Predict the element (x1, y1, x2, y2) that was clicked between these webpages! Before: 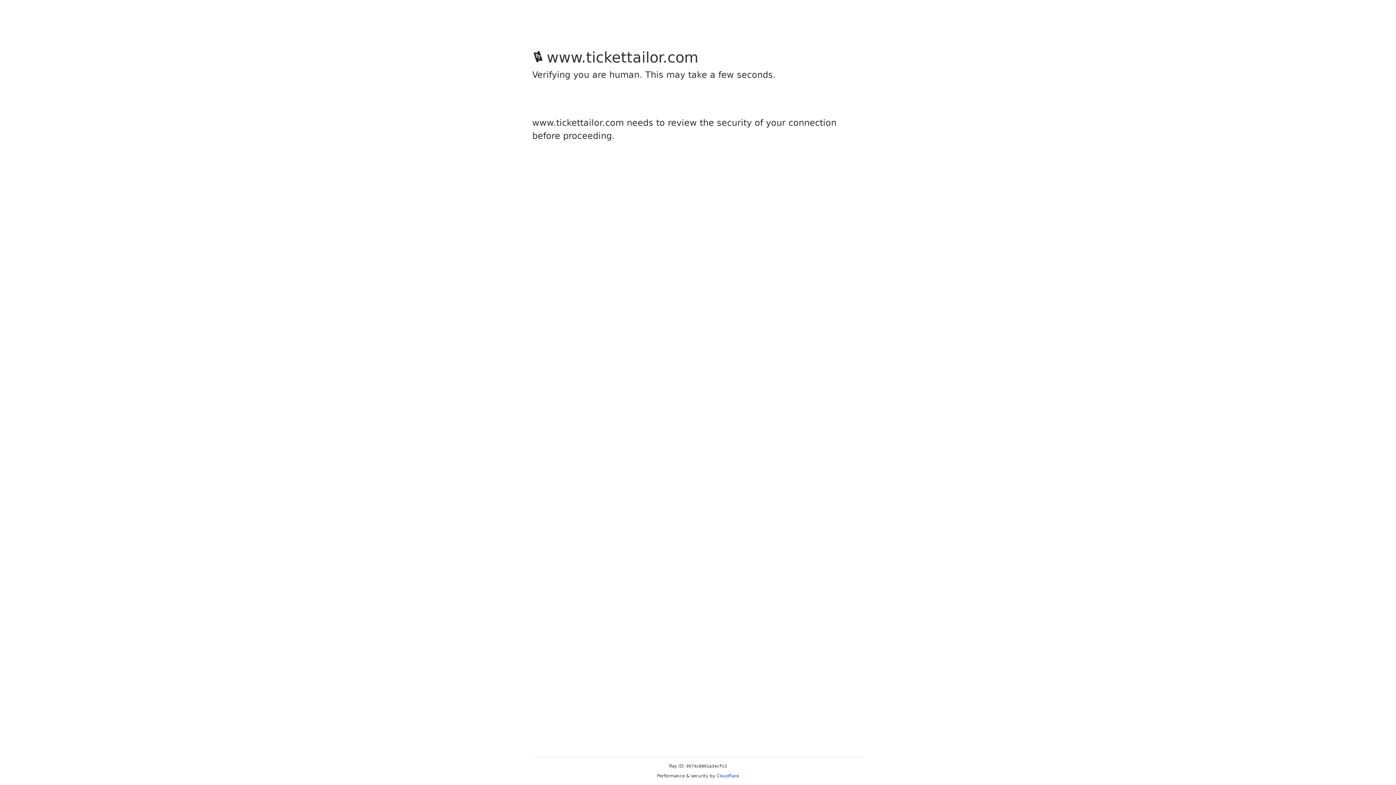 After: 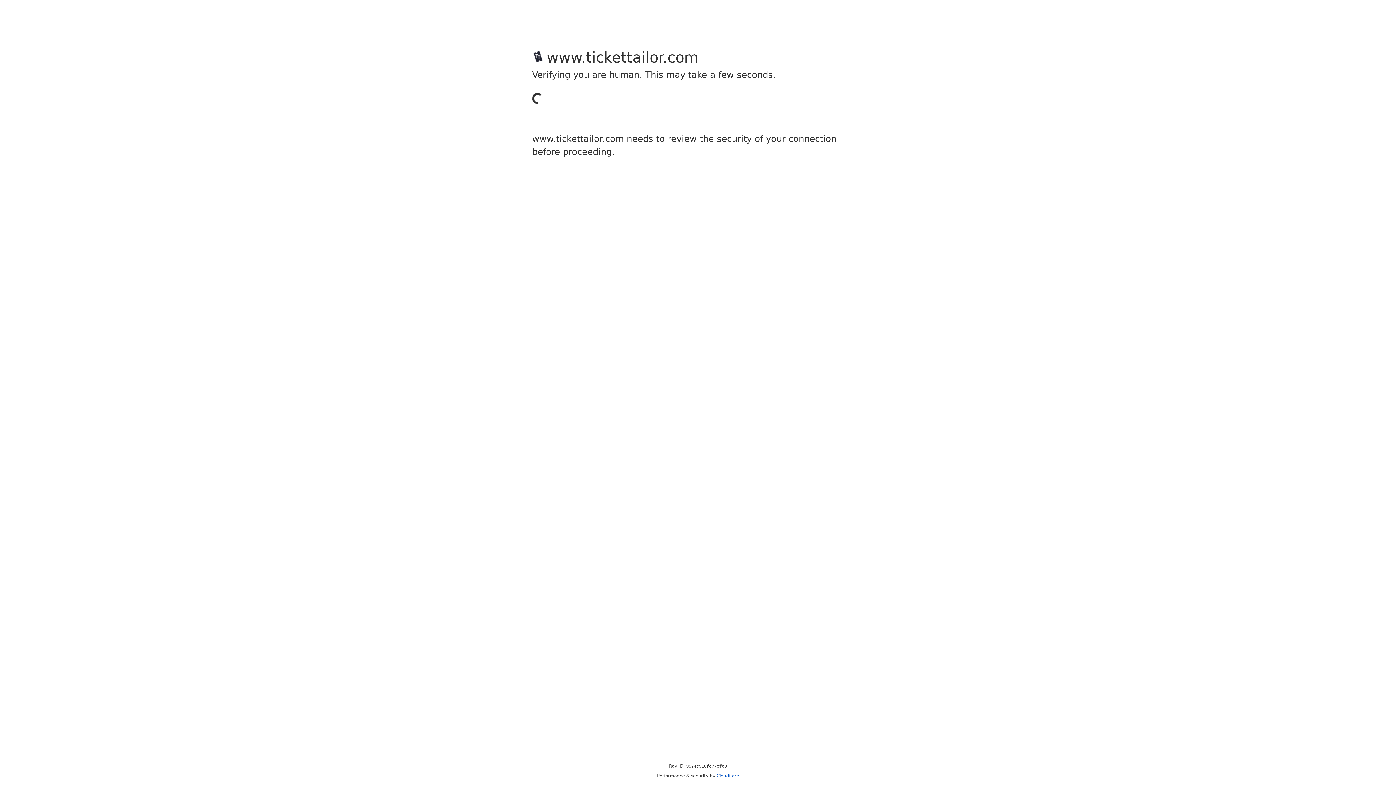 Action: bbox: (716, 773, 739, 778) label: Cloudflare